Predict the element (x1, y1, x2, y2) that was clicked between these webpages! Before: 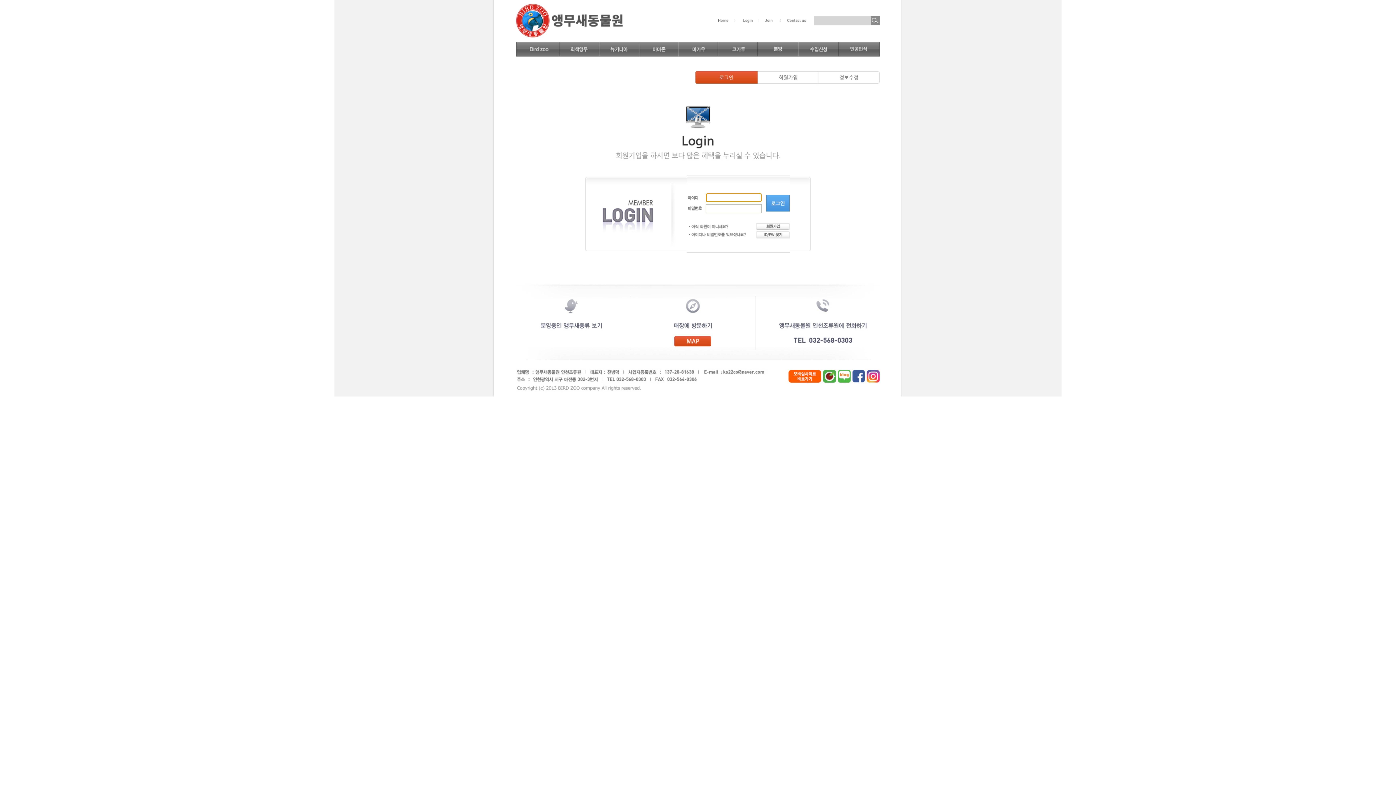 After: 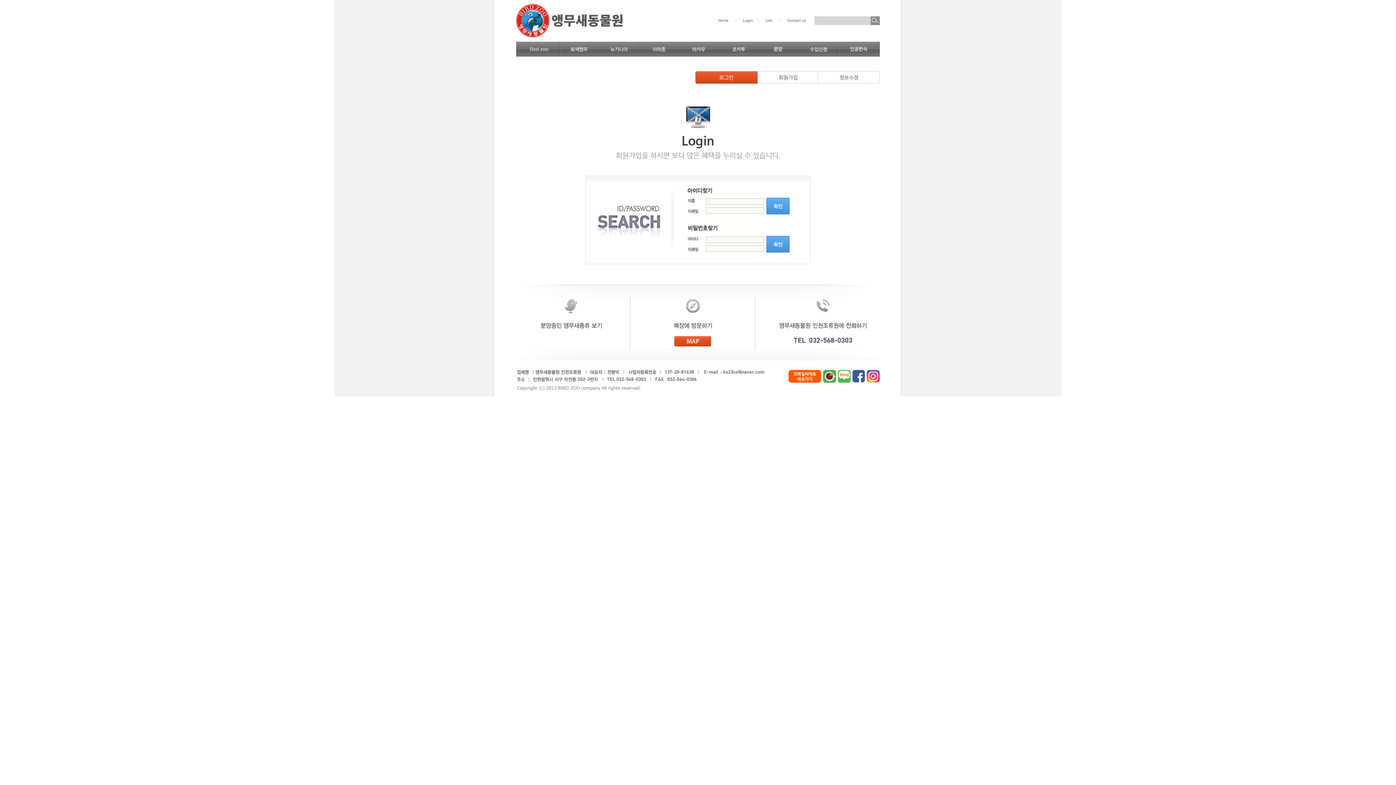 Action: bbox: (756, 234, 789, 240)